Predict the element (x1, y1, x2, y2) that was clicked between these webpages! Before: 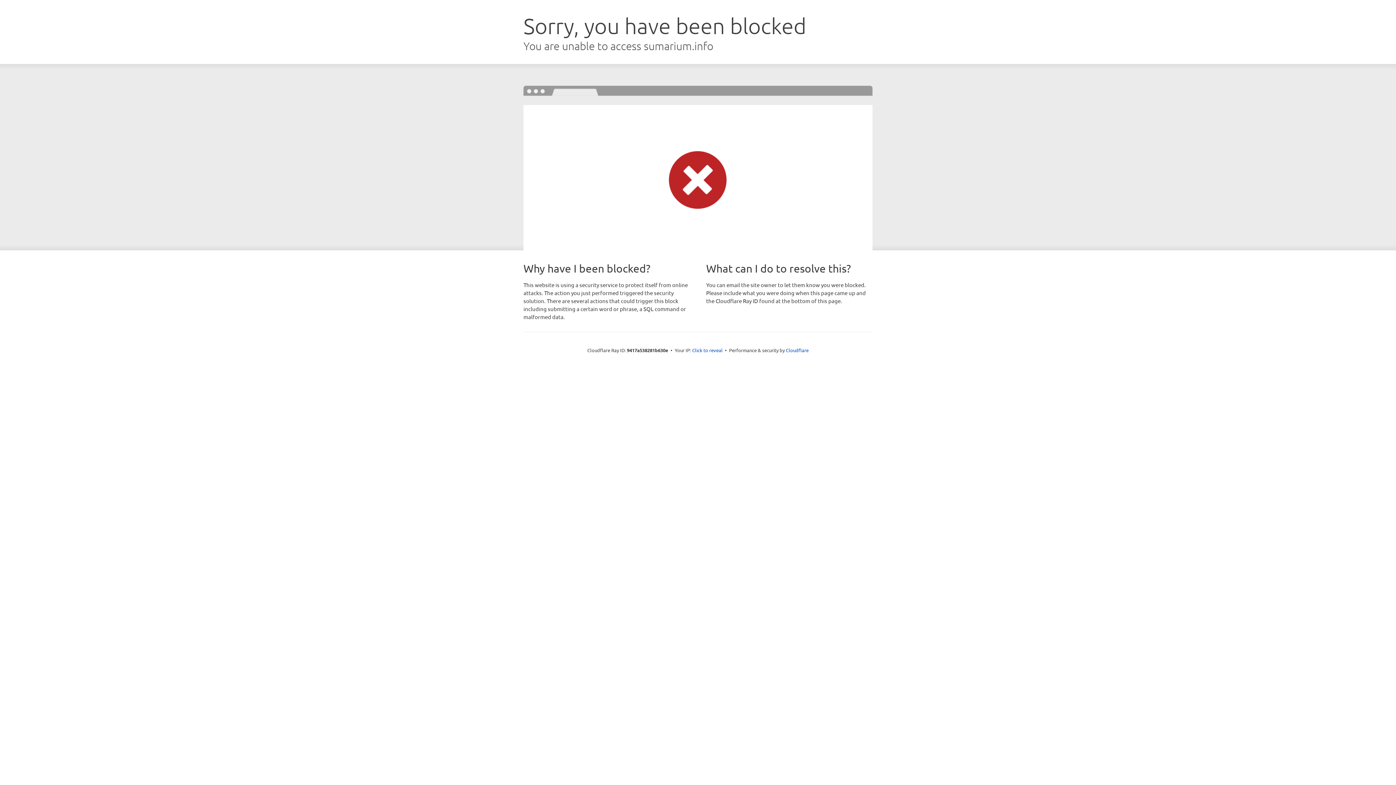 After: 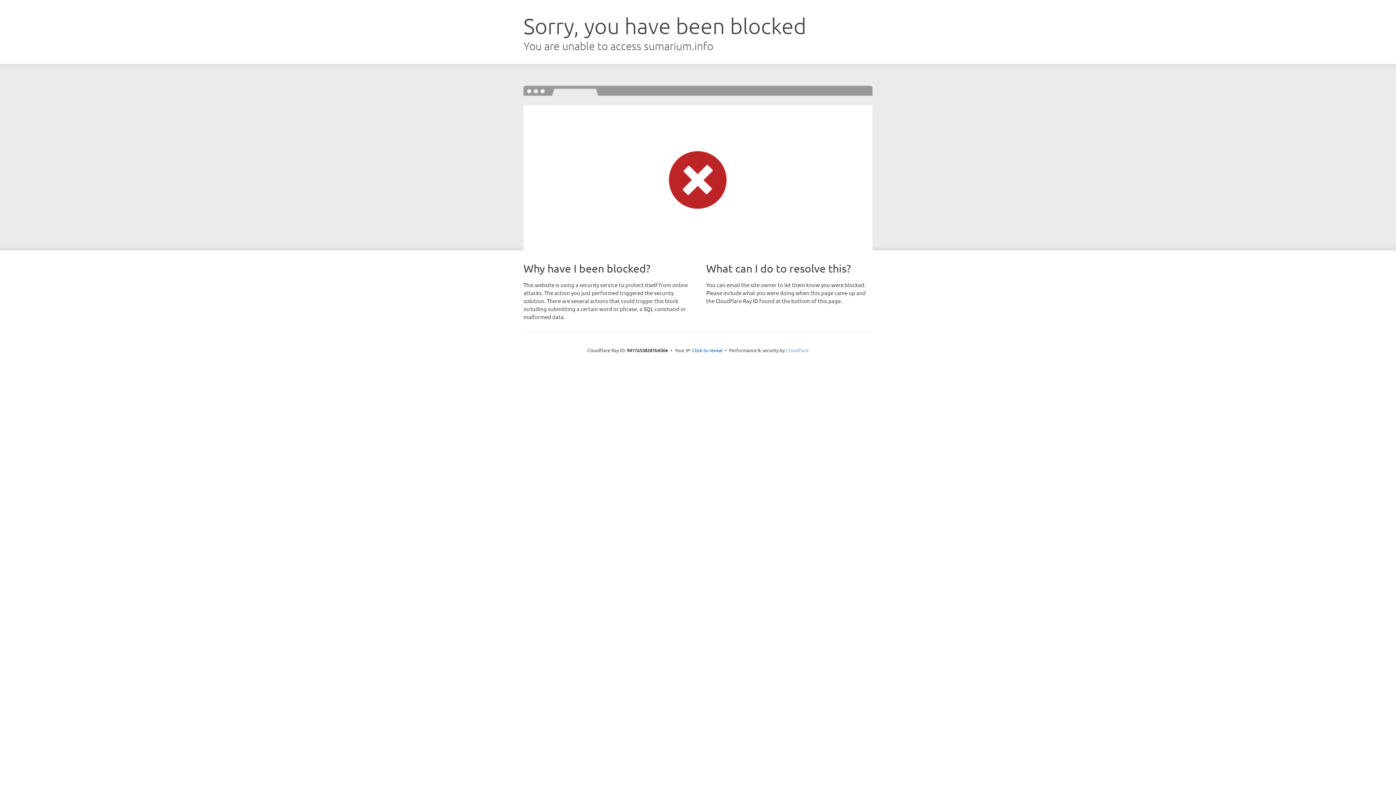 Action: label: Cloudflare bbox: (786, 347, 808, 353)